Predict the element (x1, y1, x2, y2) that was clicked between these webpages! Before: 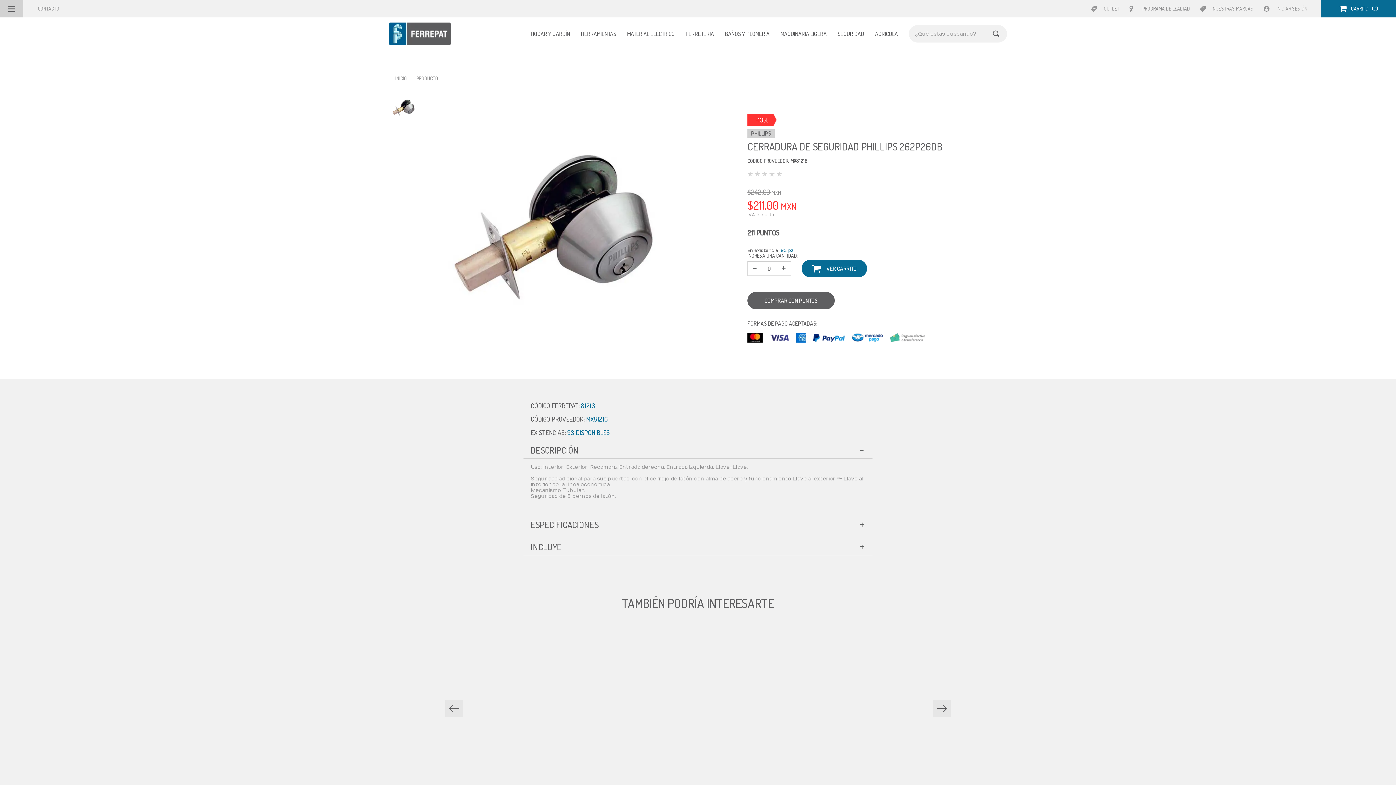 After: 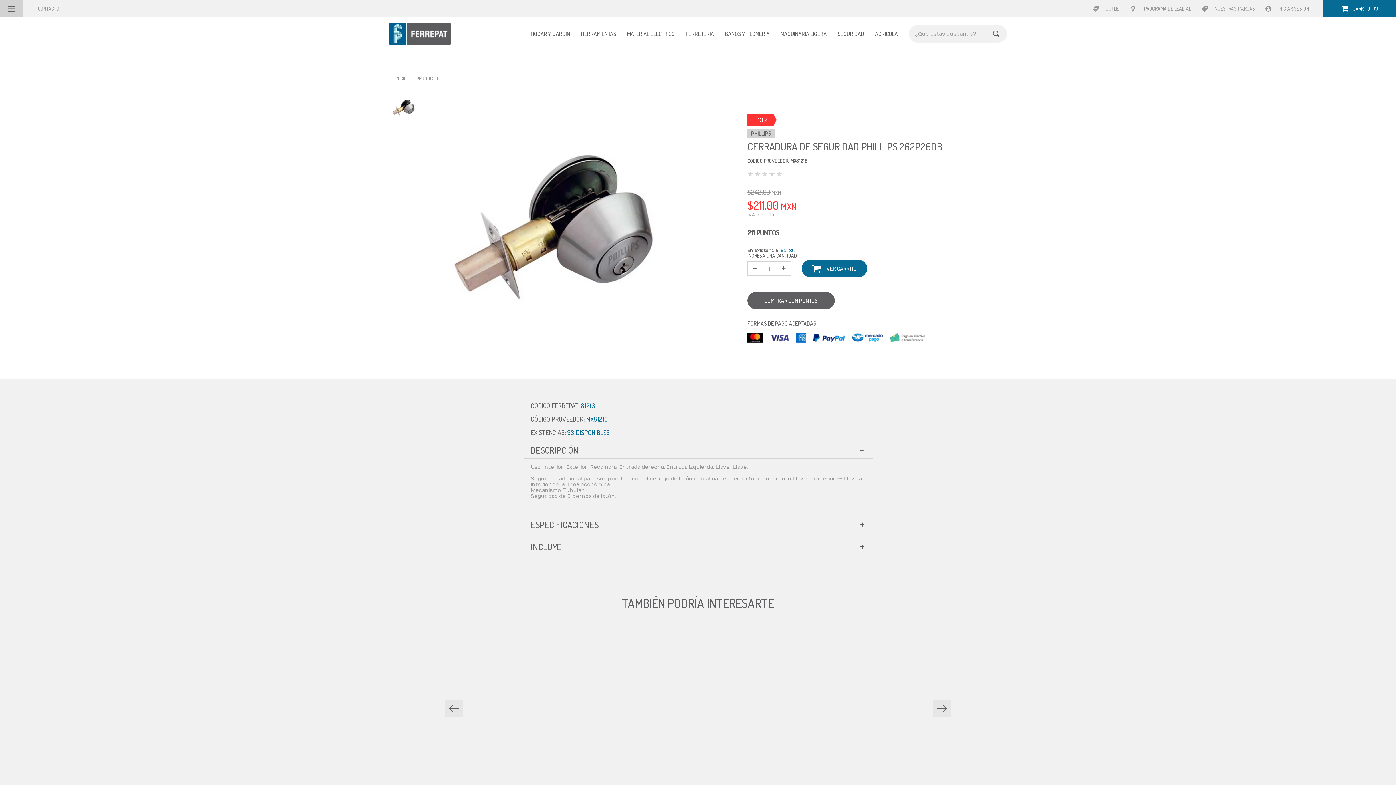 Action: label: + bbox: (776, 261, 791, 275)